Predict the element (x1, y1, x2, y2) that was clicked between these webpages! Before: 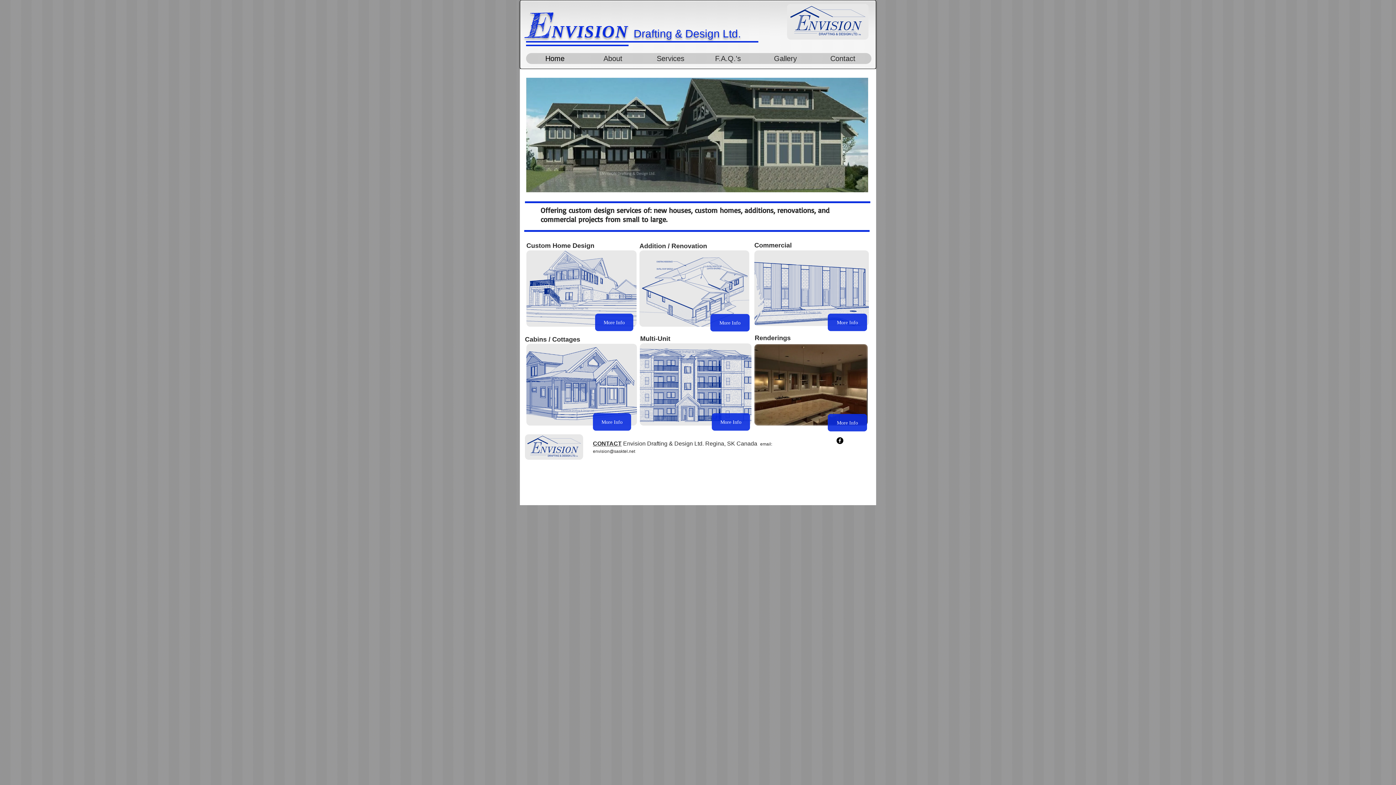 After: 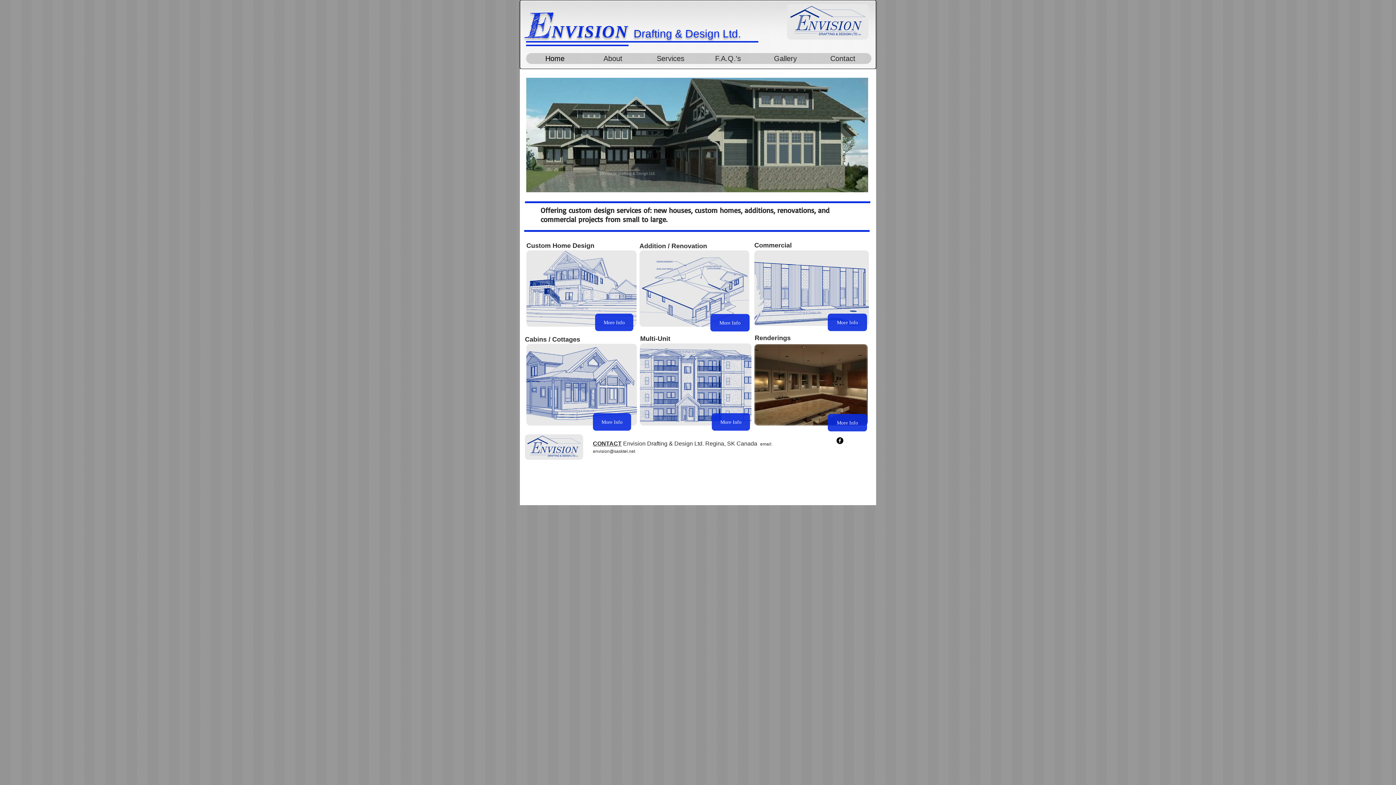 Action: bbox: (525, 434, 583, 460)